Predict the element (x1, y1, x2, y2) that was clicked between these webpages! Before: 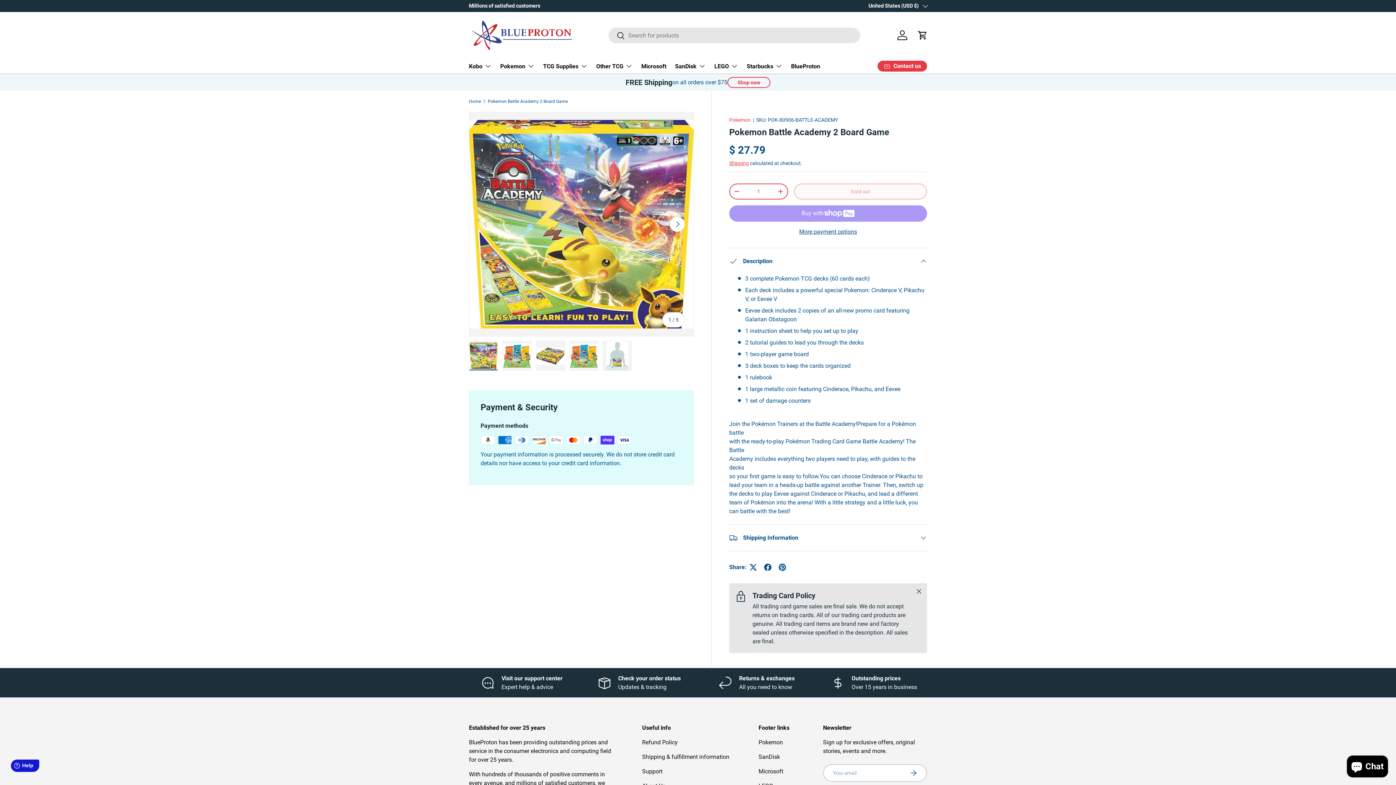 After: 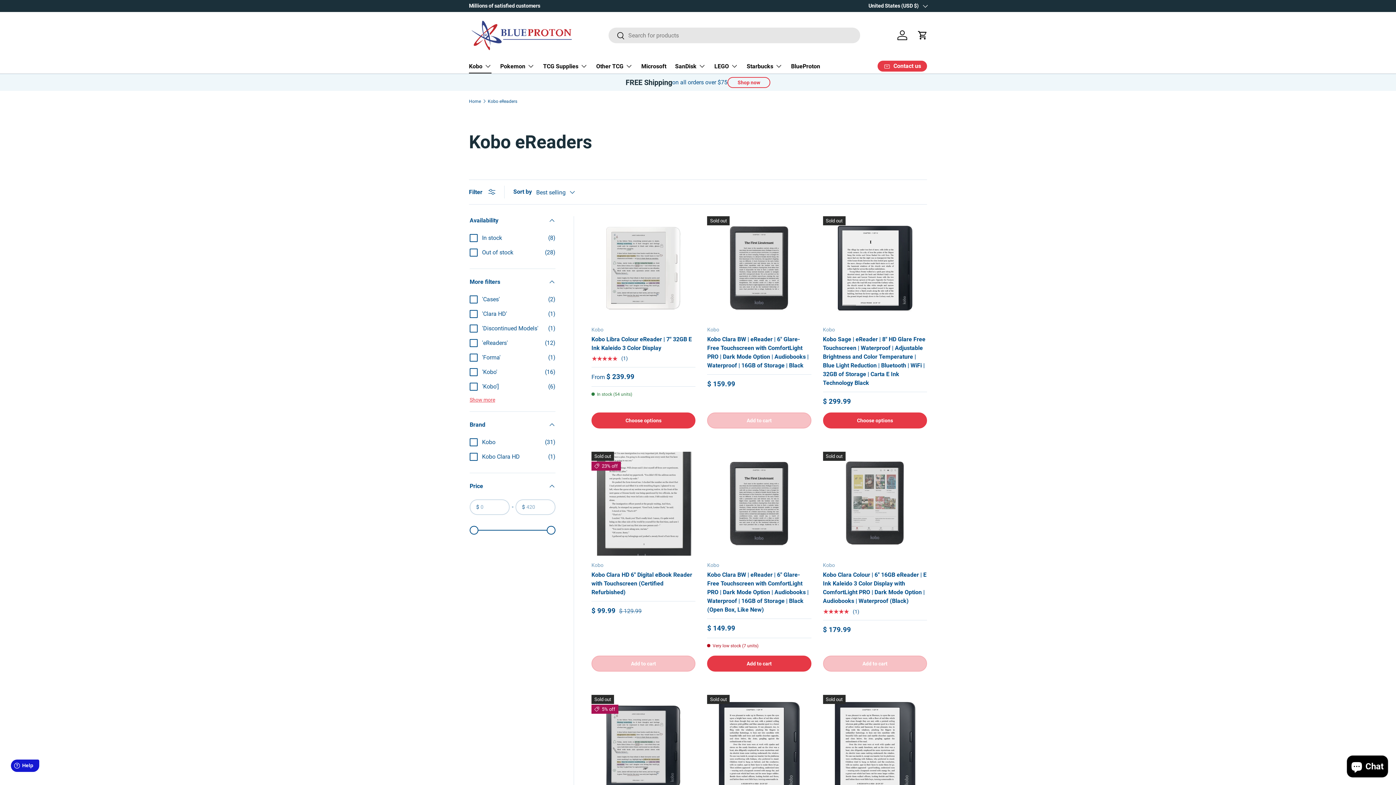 Action: label: Kobo bbox: (469, 58, 491, 73)